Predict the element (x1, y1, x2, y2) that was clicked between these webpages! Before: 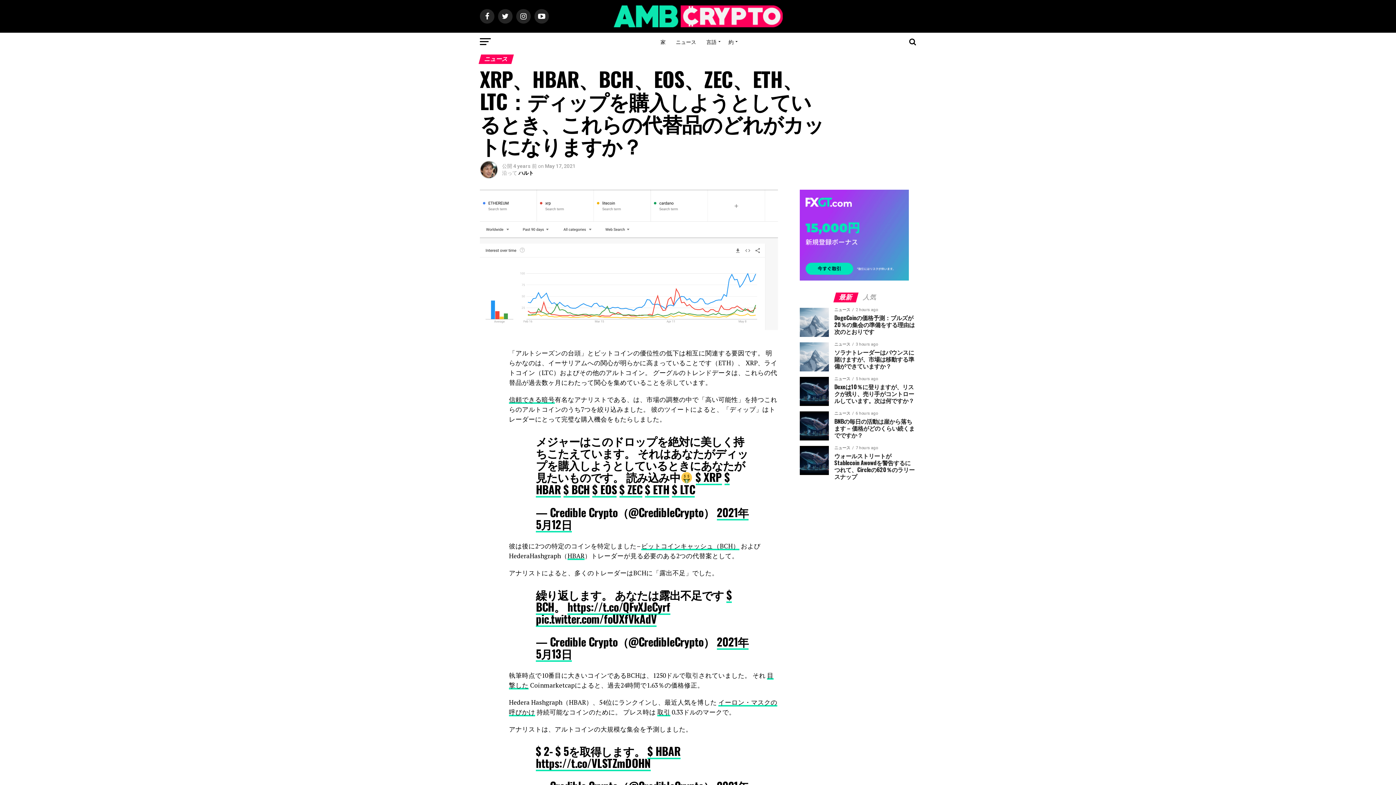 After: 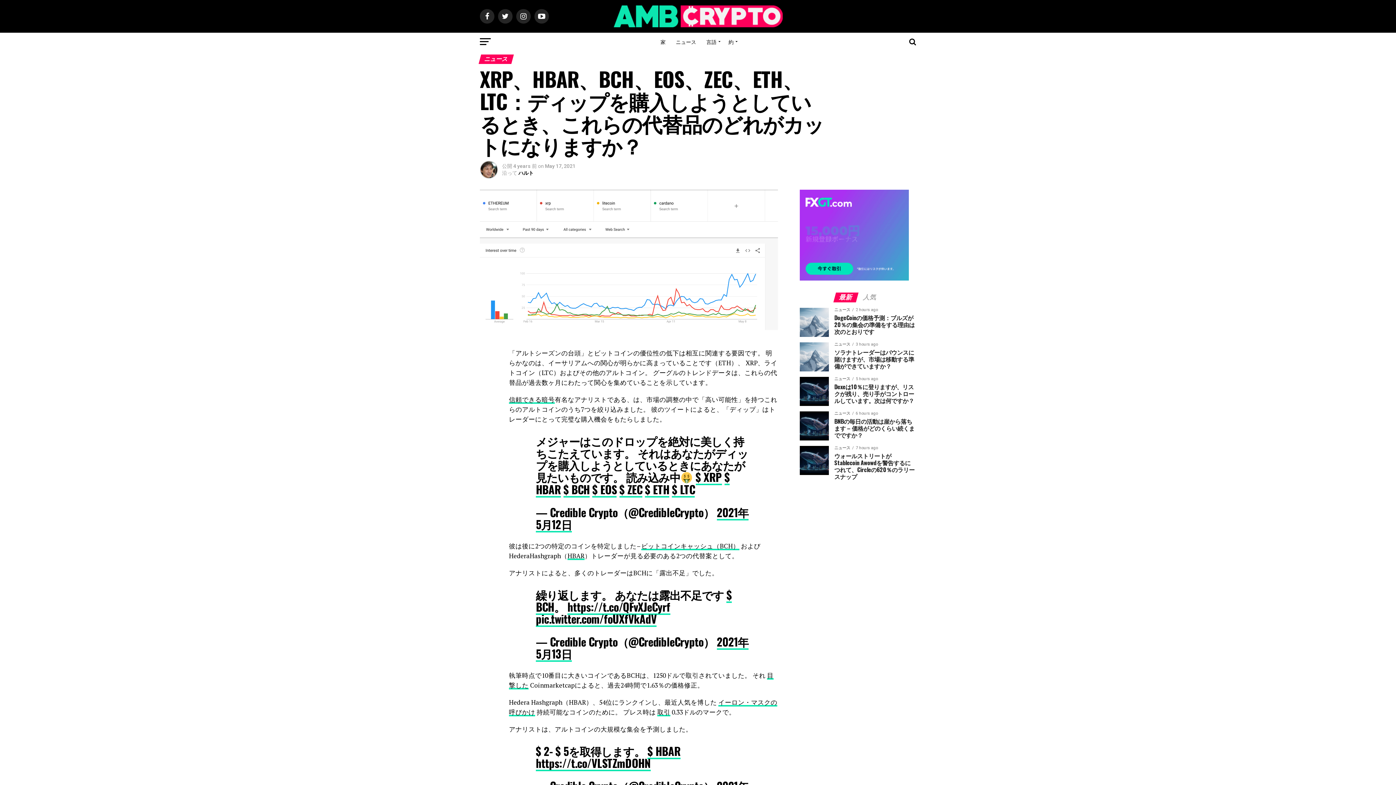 Action: bbox: (800, 276, 909, 282)